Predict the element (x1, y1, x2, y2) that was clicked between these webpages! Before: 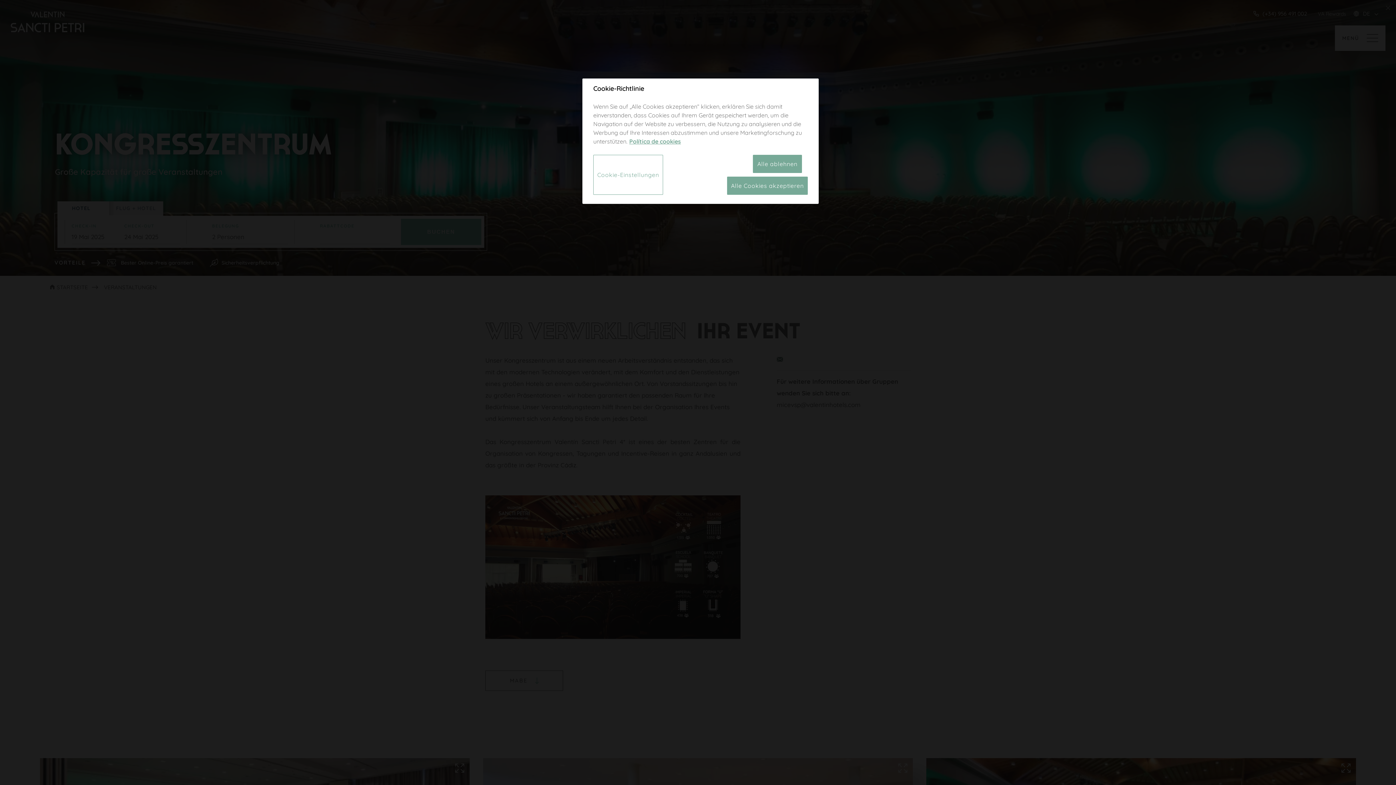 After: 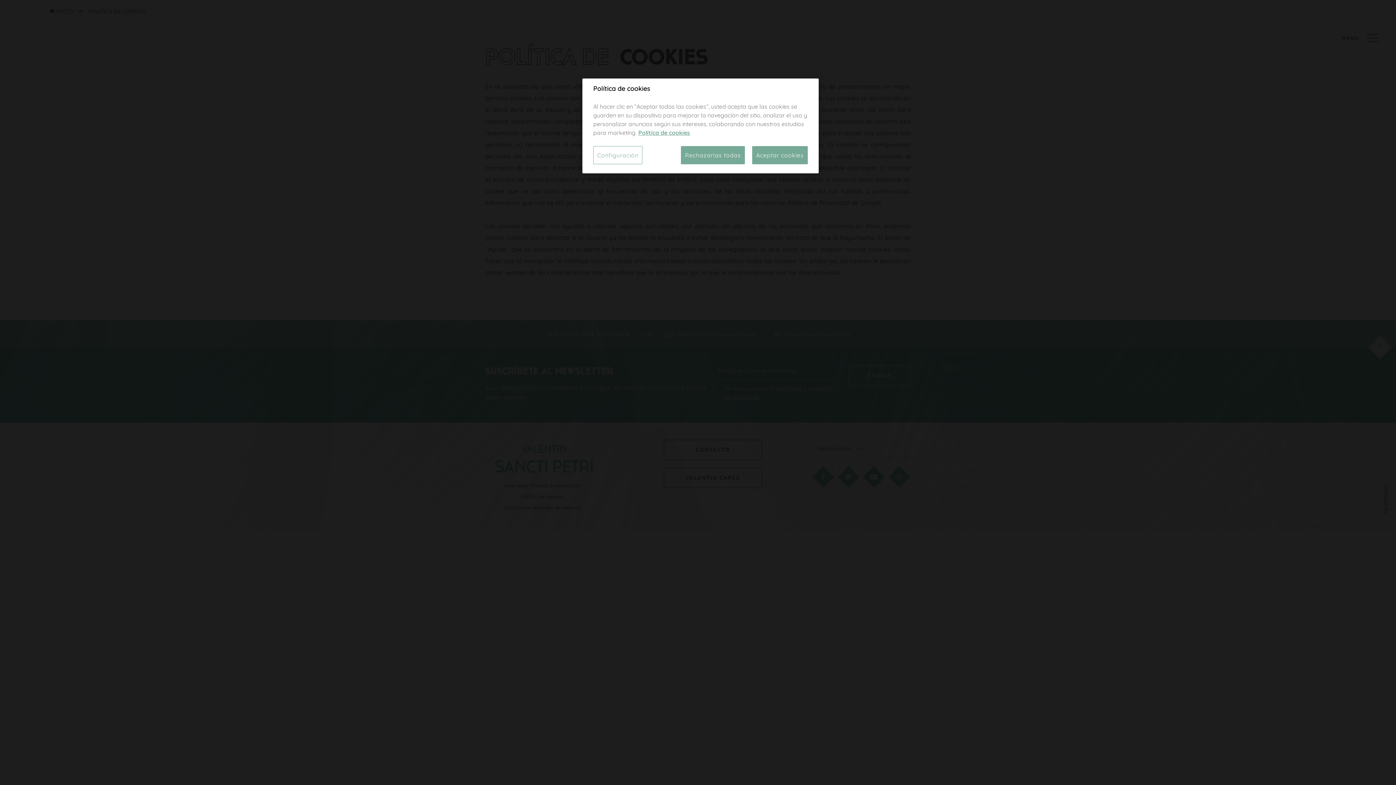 Action: label: Weitere Informationen zum Datenschutz, wird in neuer registerkarte geöffnet bbox: (629, 137, 681, 145)